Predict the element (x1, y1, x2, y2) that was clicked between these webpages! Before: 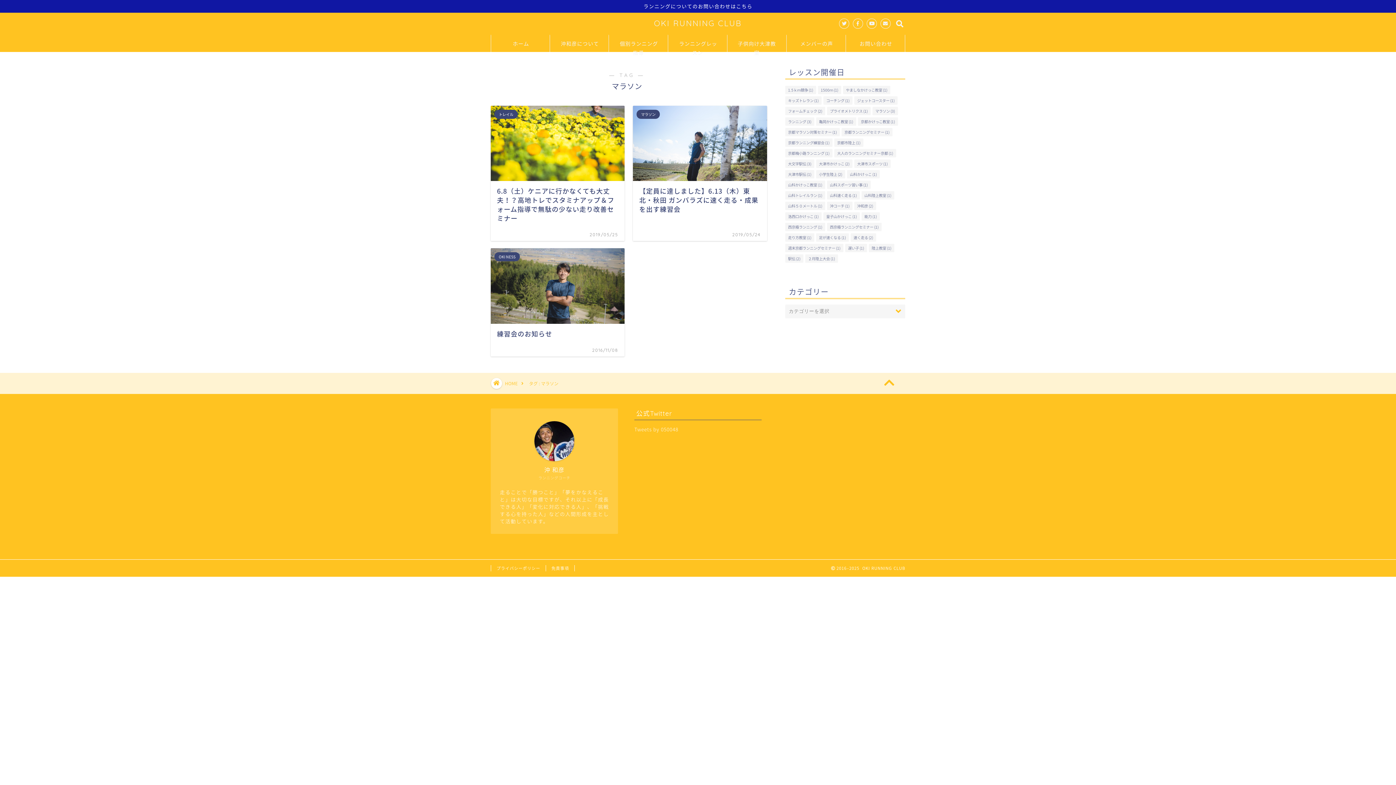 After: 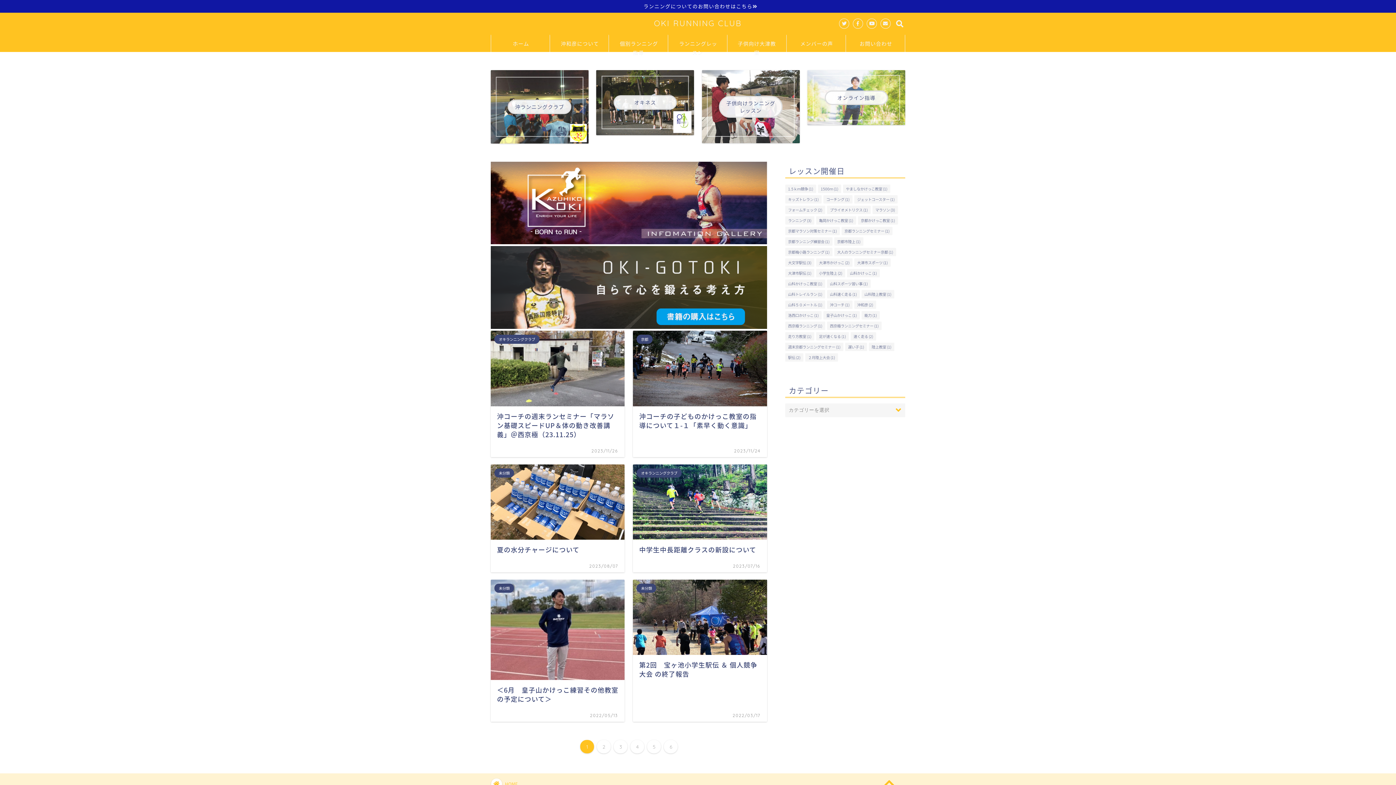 Action: bbox: (491, 35, 549, 52) label: ホーム